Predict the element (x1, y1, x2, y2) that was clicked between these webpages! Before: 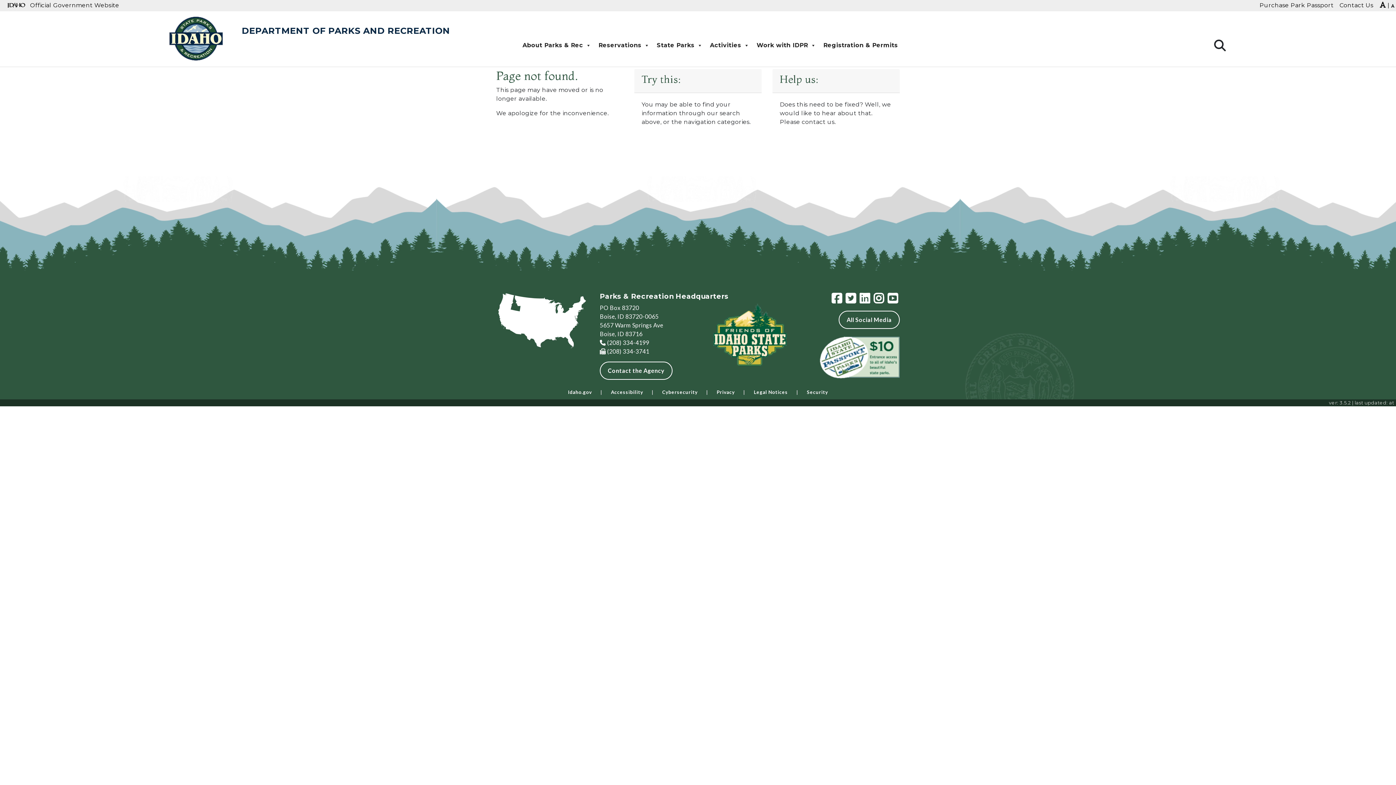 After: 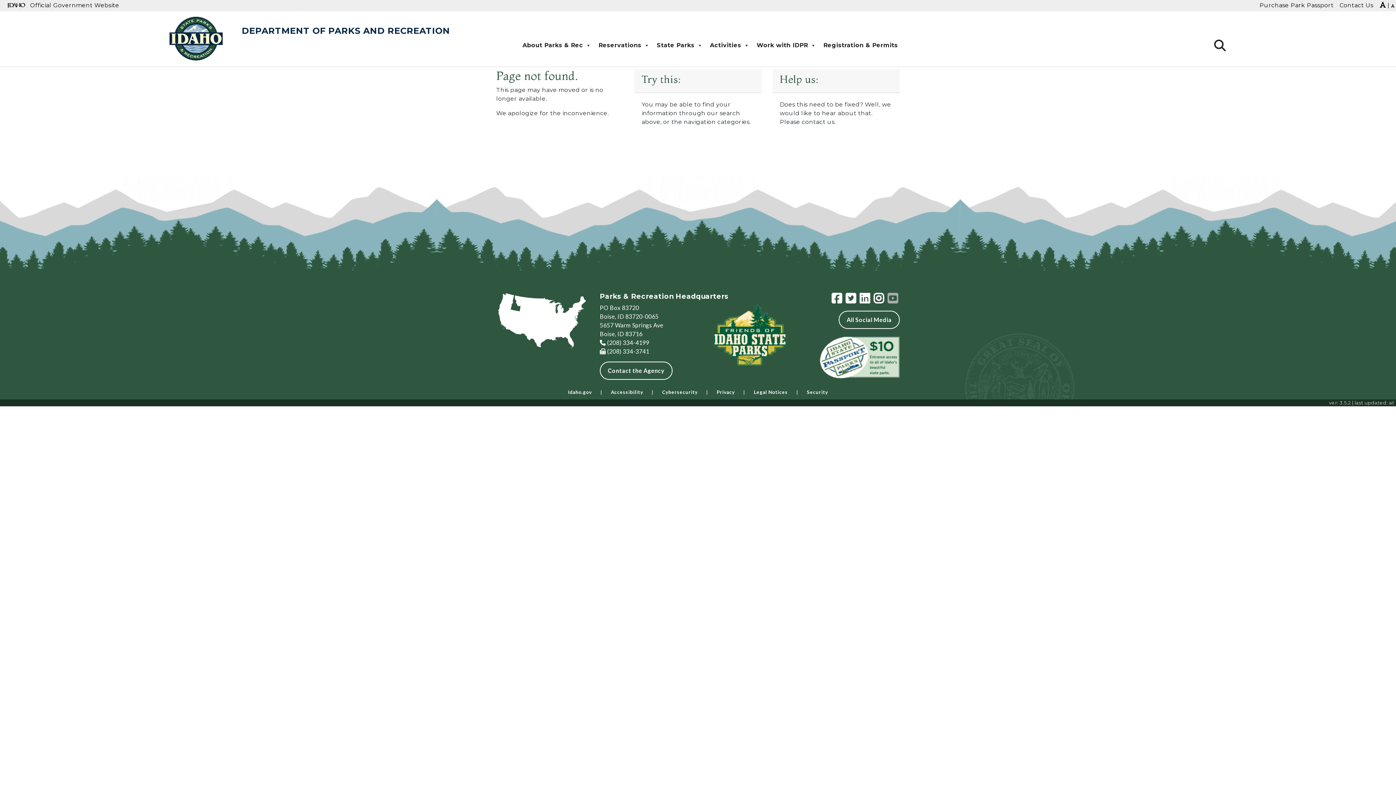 Action: bbox: (886, 295, 900, 305) label: YouTube Icon